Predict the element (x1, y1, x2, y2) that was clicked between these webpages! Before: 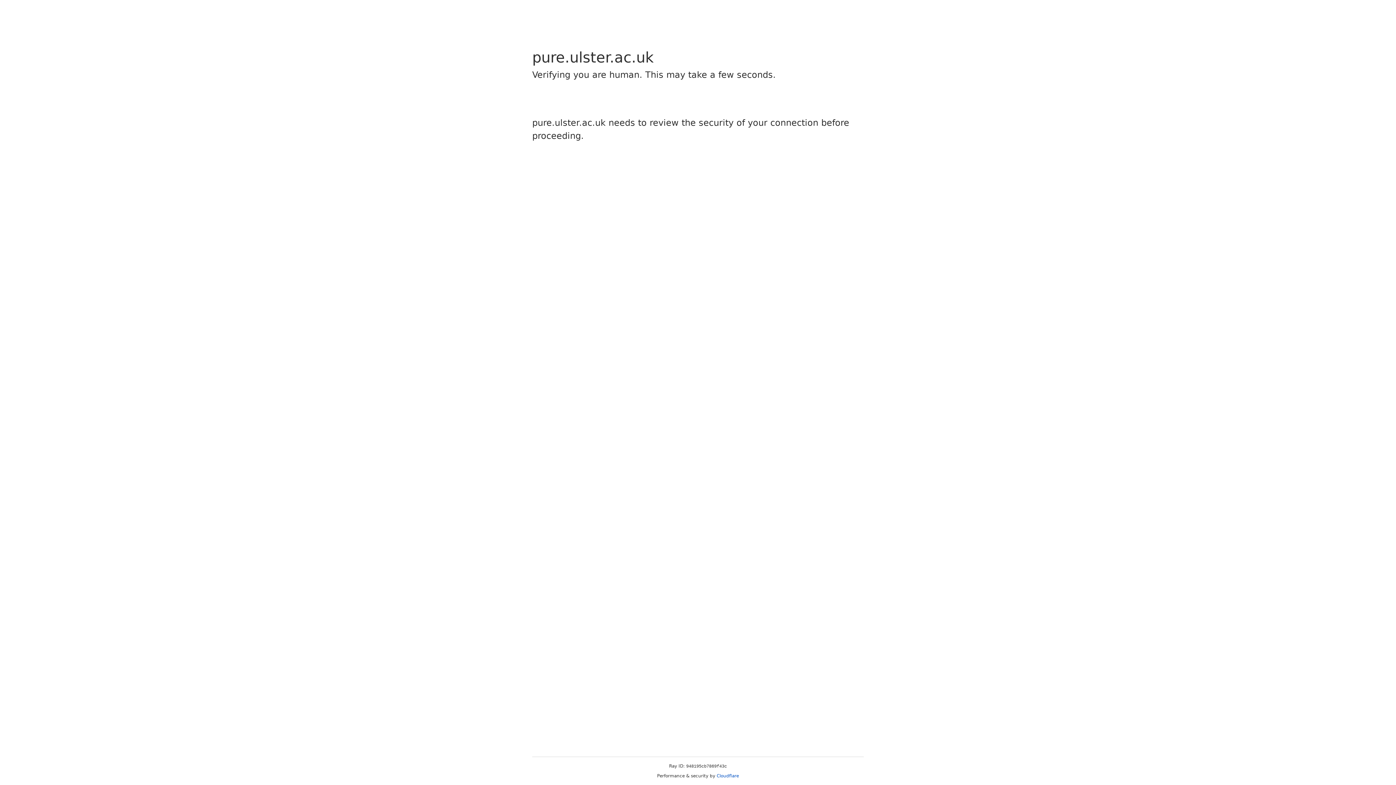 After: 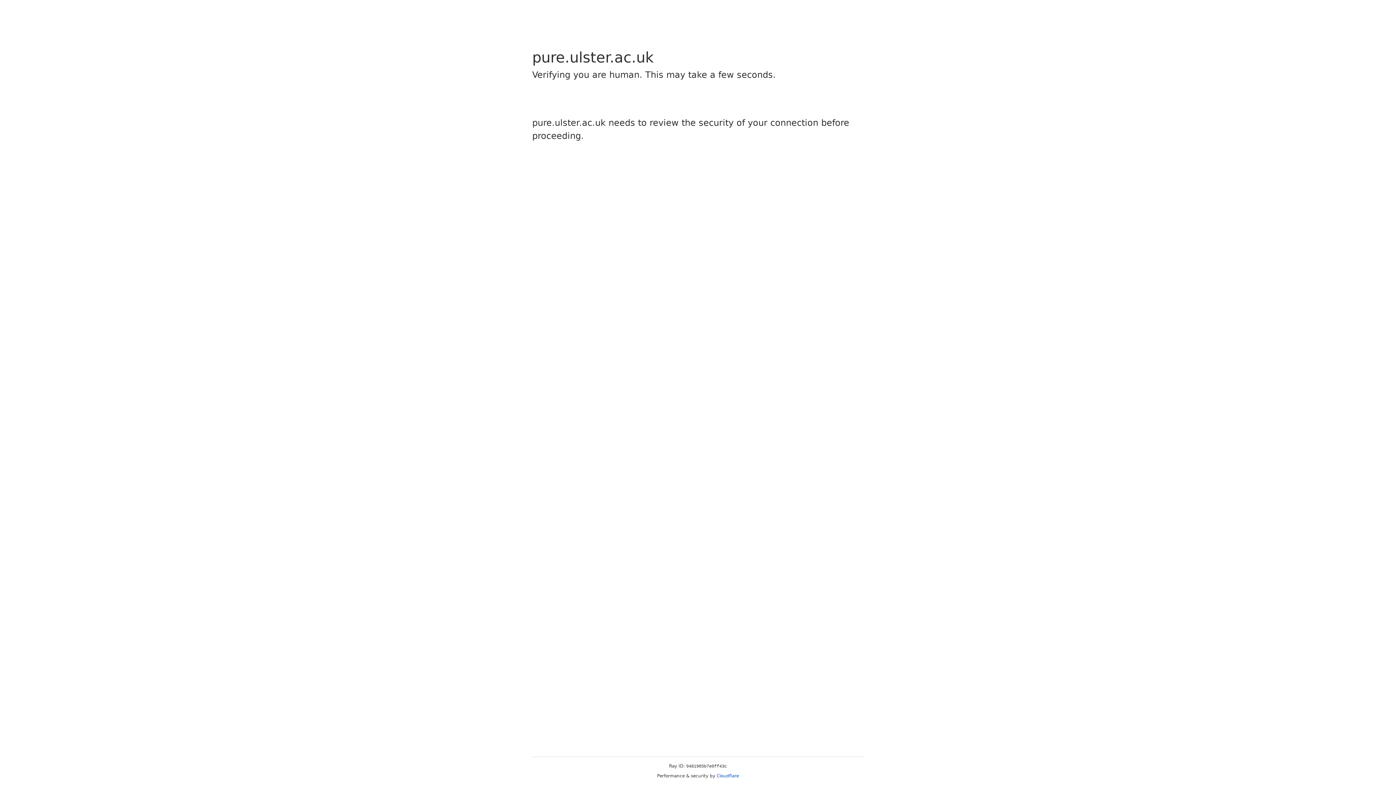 Action: bbox: (716, 773, 739, 778) label: Cloudflare